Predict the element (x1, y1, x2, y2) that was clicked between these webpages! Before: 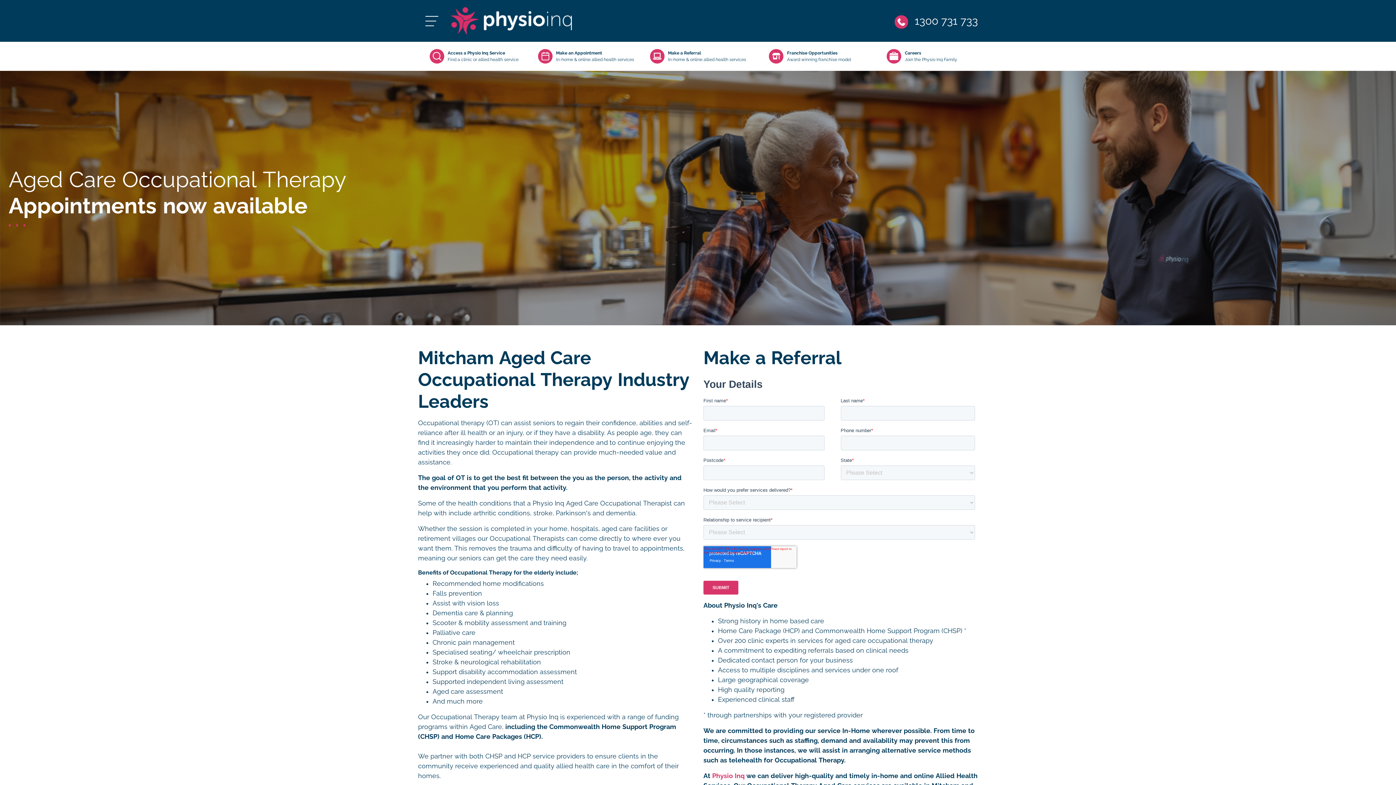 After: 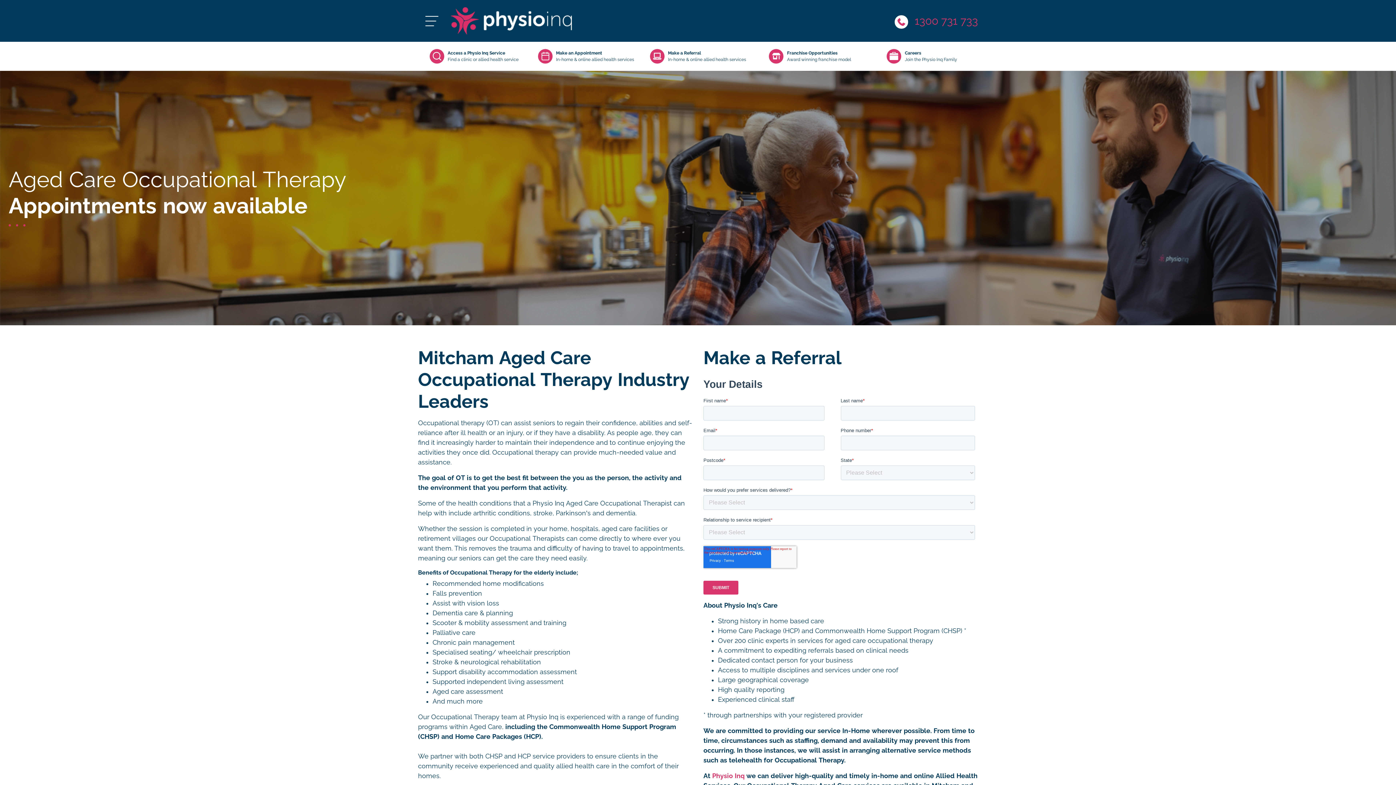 Action: bbox: (894, 14, 978, 26) label: Phone